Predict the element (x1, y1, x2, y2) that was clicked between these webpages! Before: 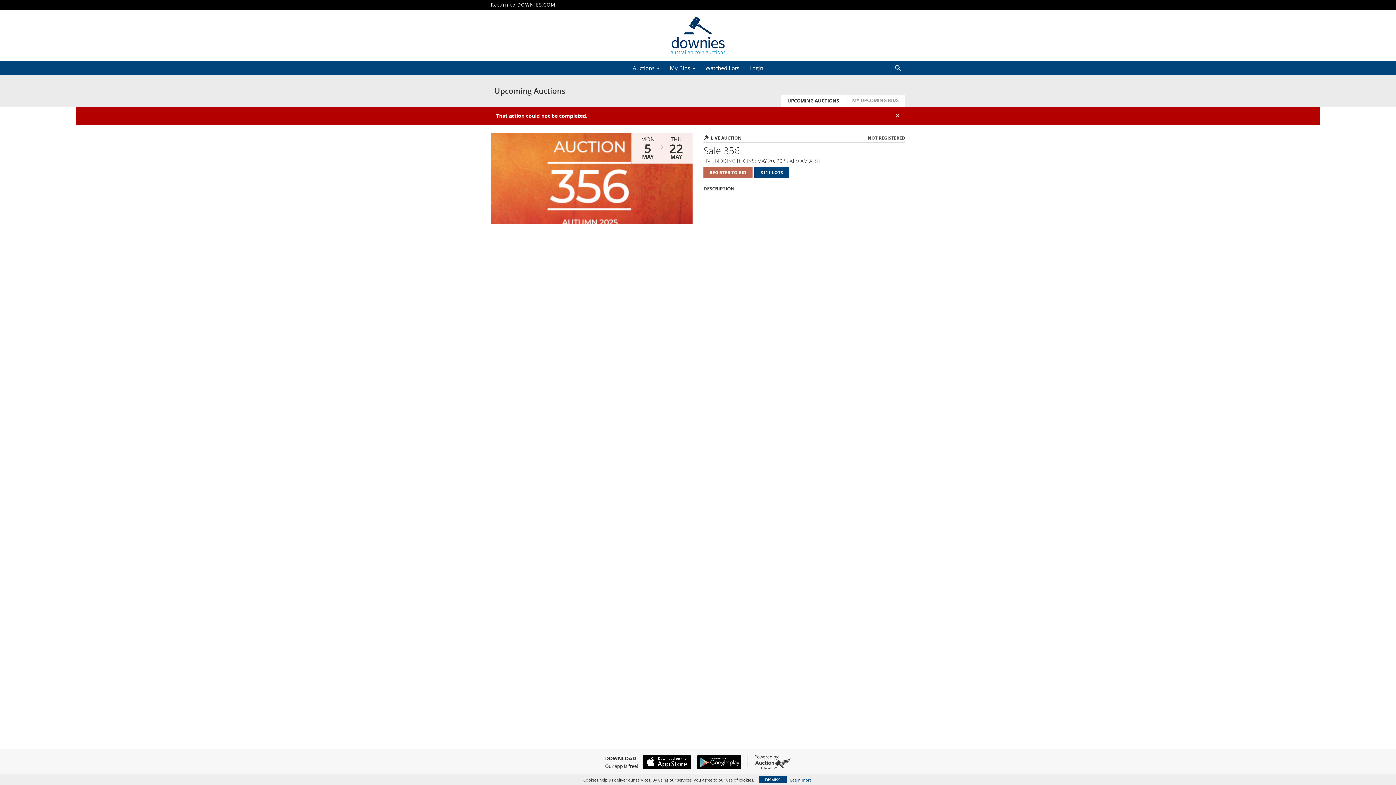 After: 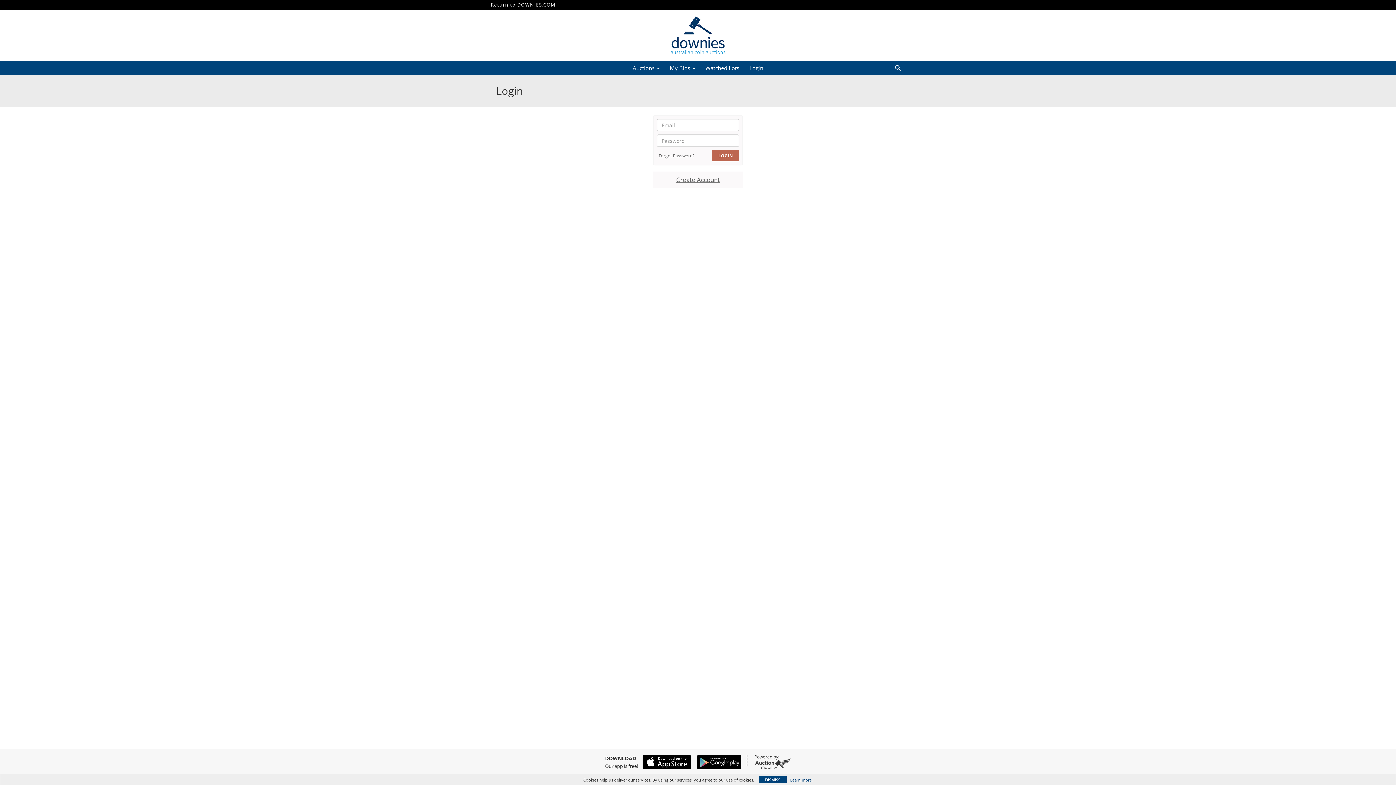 Action: bbox: (744, 62, 768, 73) label: Login